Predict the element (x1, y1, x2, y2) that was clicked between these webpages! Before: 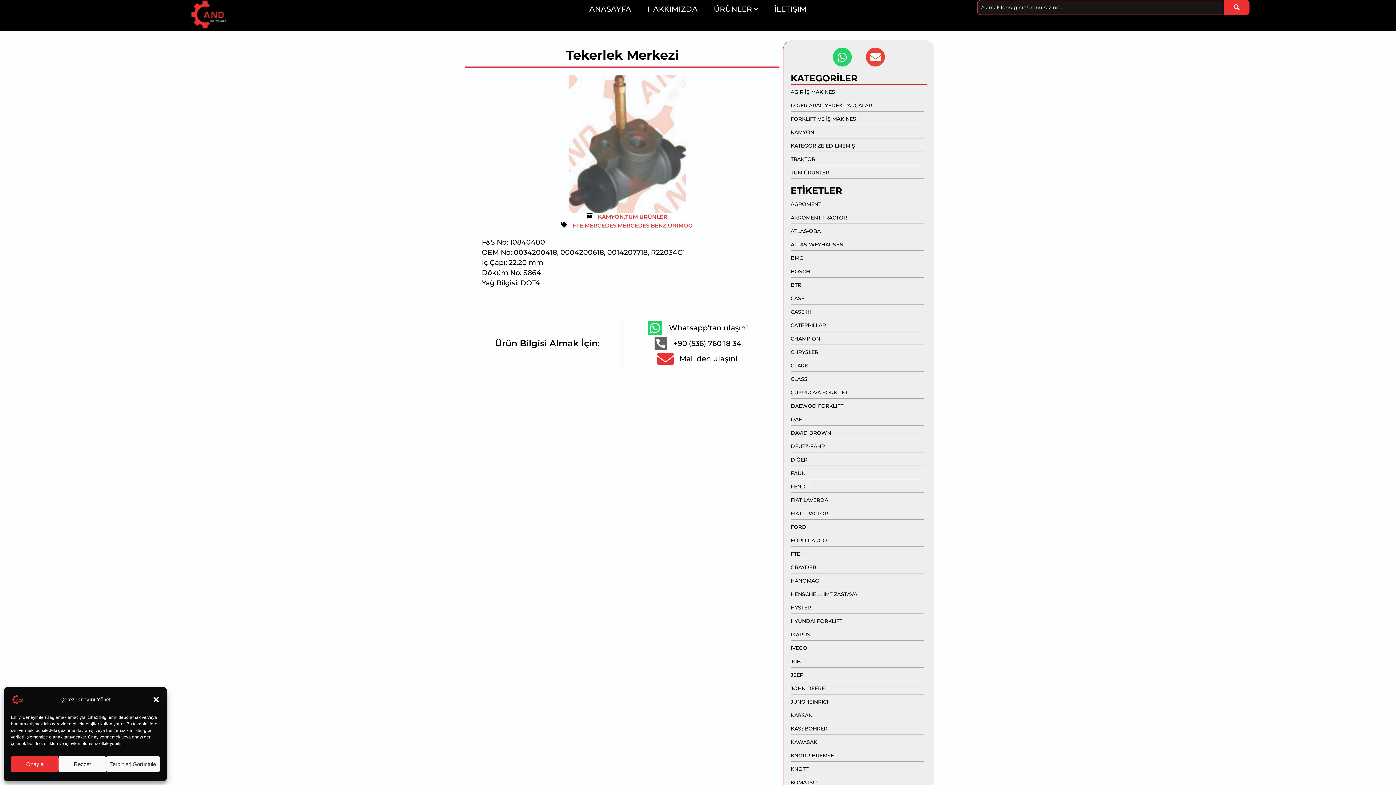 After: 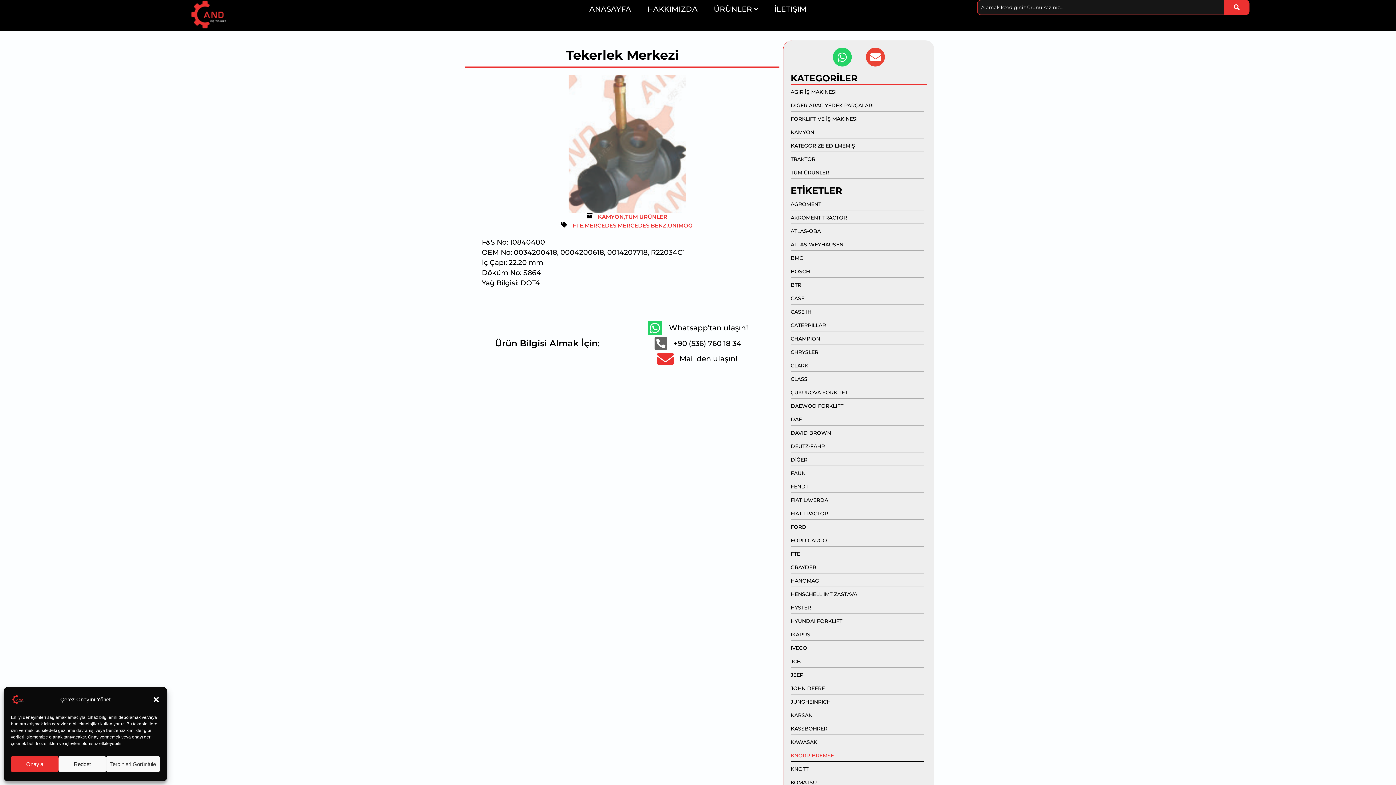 Action: bbox: (790, 750, 924, 762) label: KNORR-BREMSE